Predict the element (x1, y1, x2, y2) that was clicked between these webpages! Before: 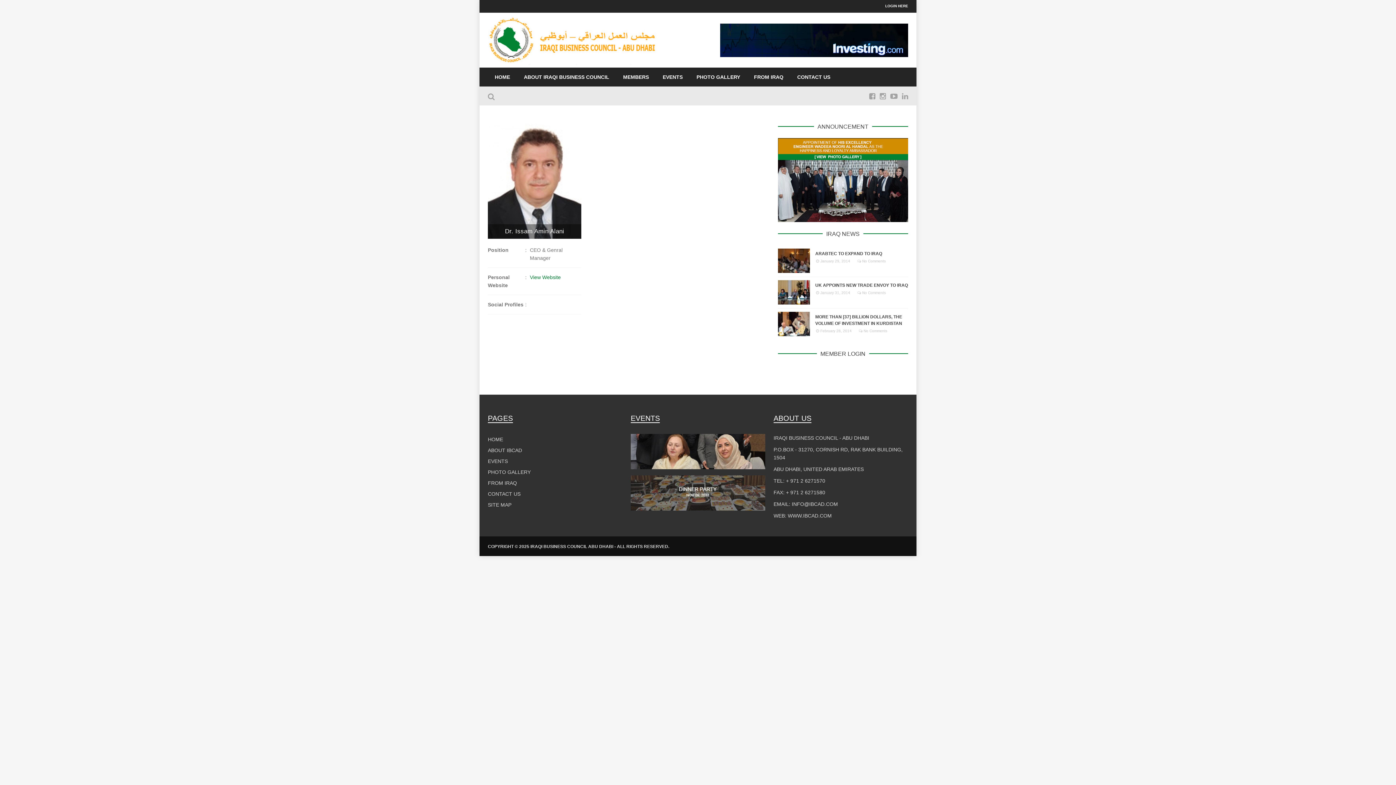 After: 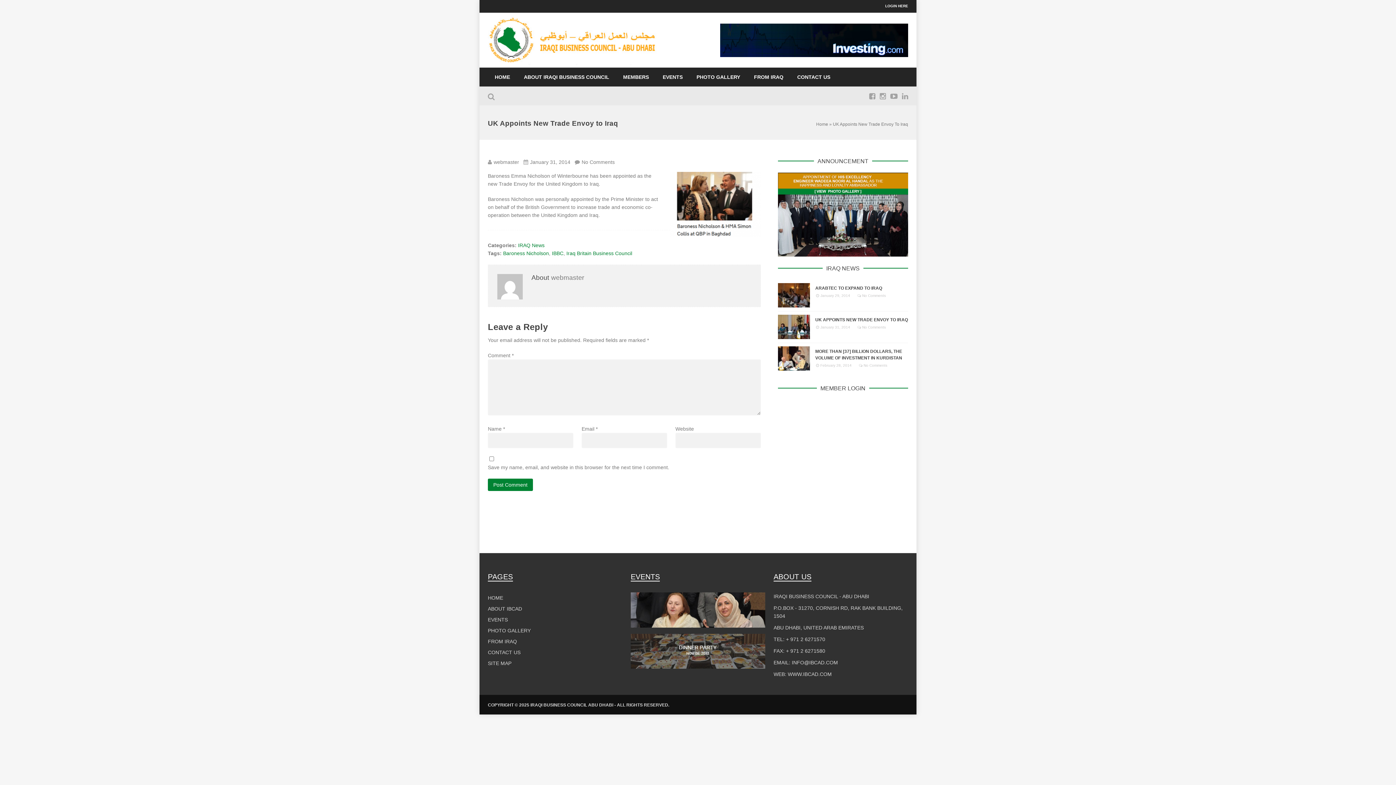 Action: bbox: (778, 297, 810, 303)